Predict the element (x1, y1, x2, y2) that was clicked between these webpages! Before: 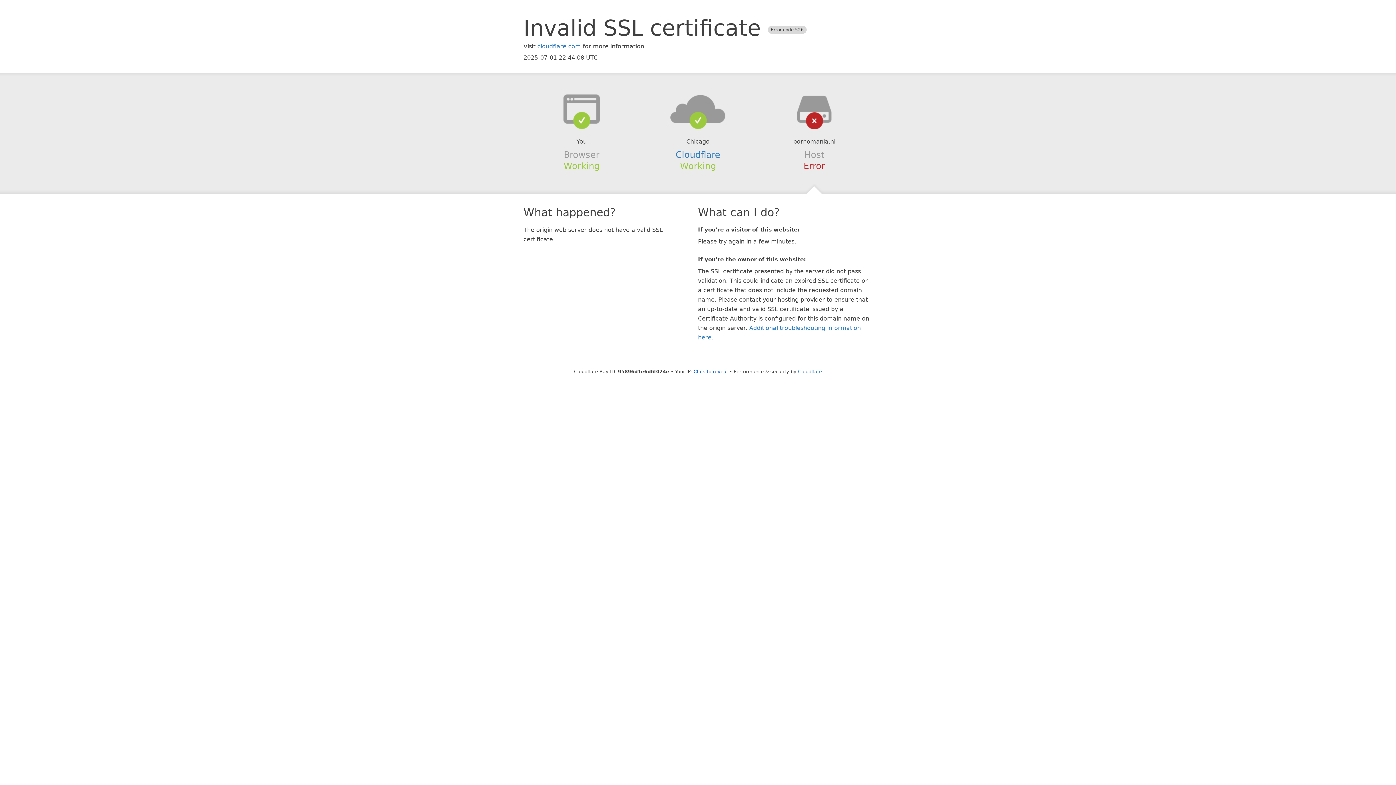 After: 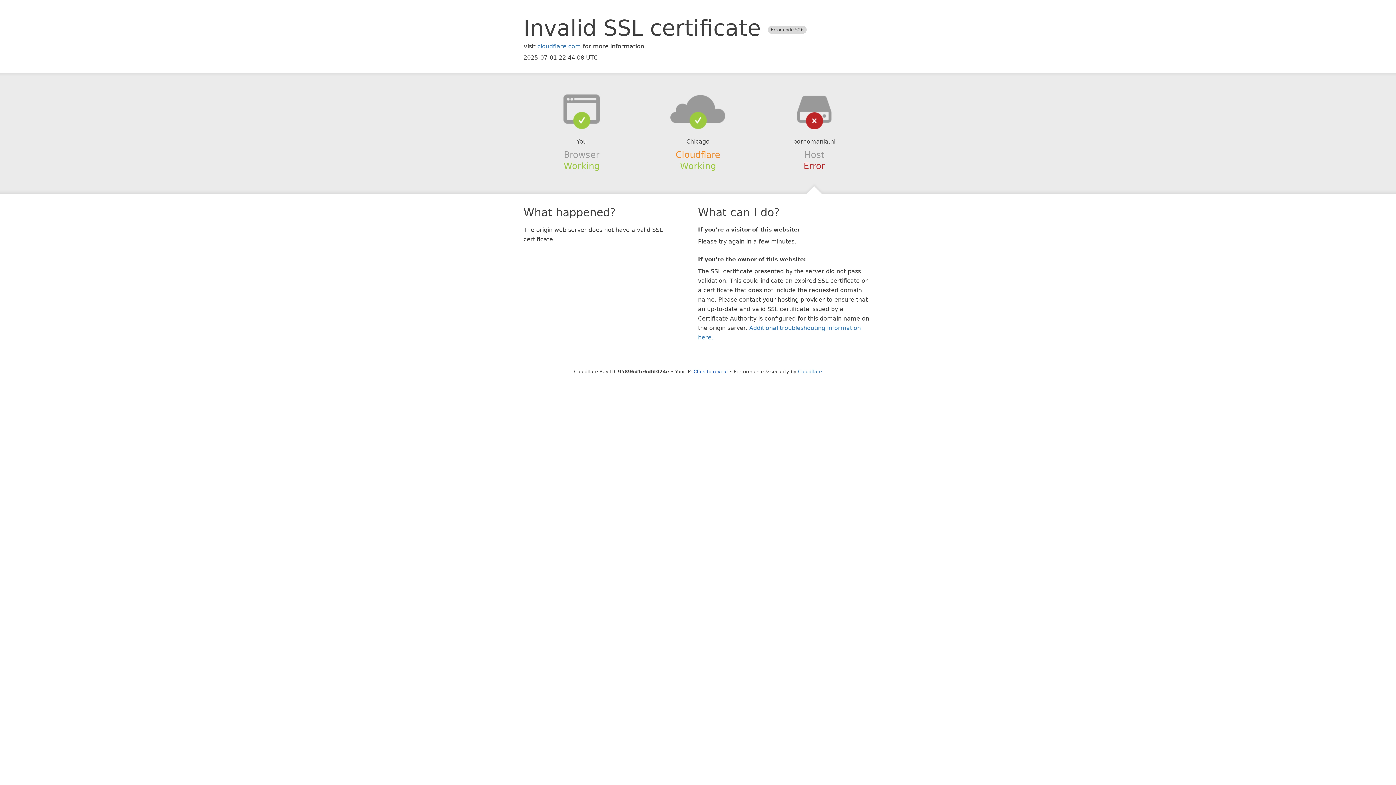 Action: label: Cloudflare bbox: (675, 149, 720, 159)